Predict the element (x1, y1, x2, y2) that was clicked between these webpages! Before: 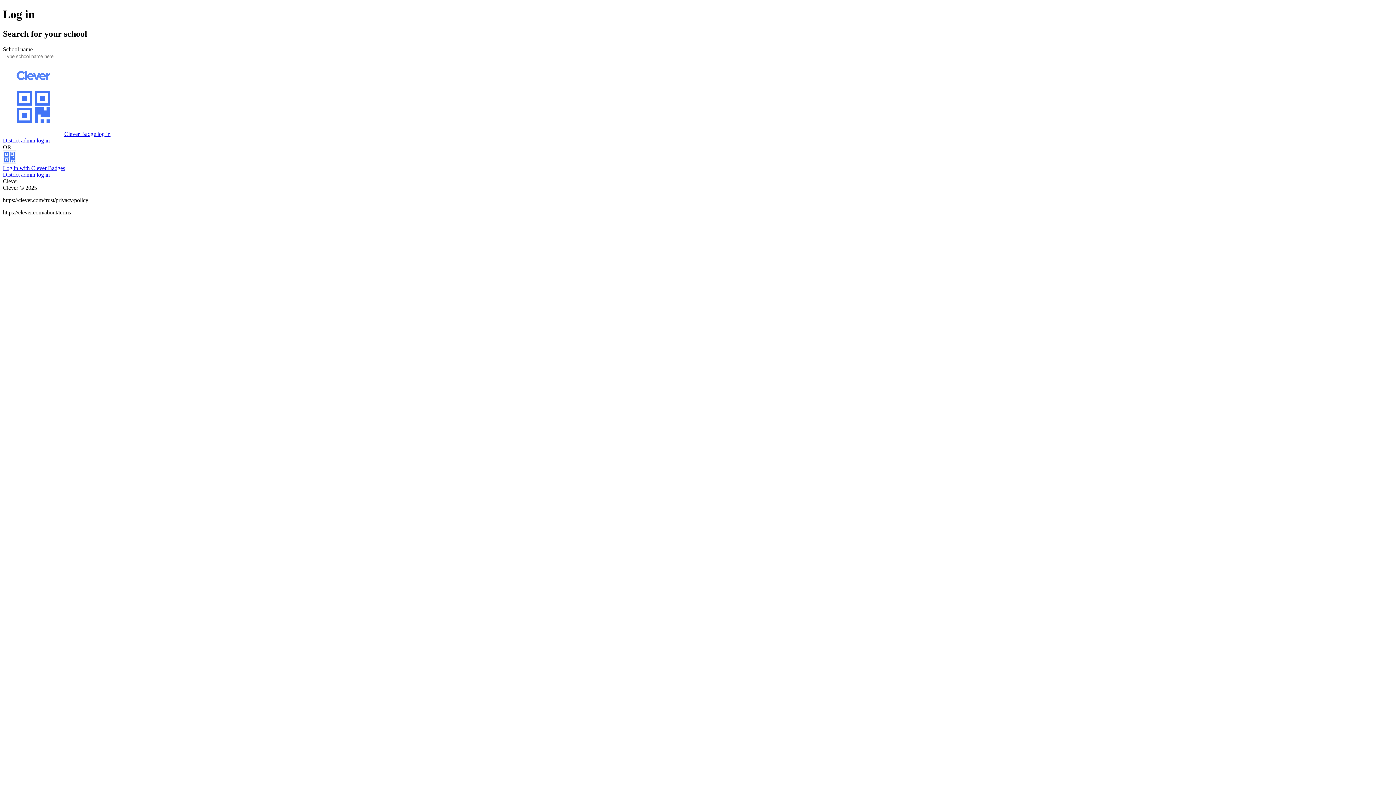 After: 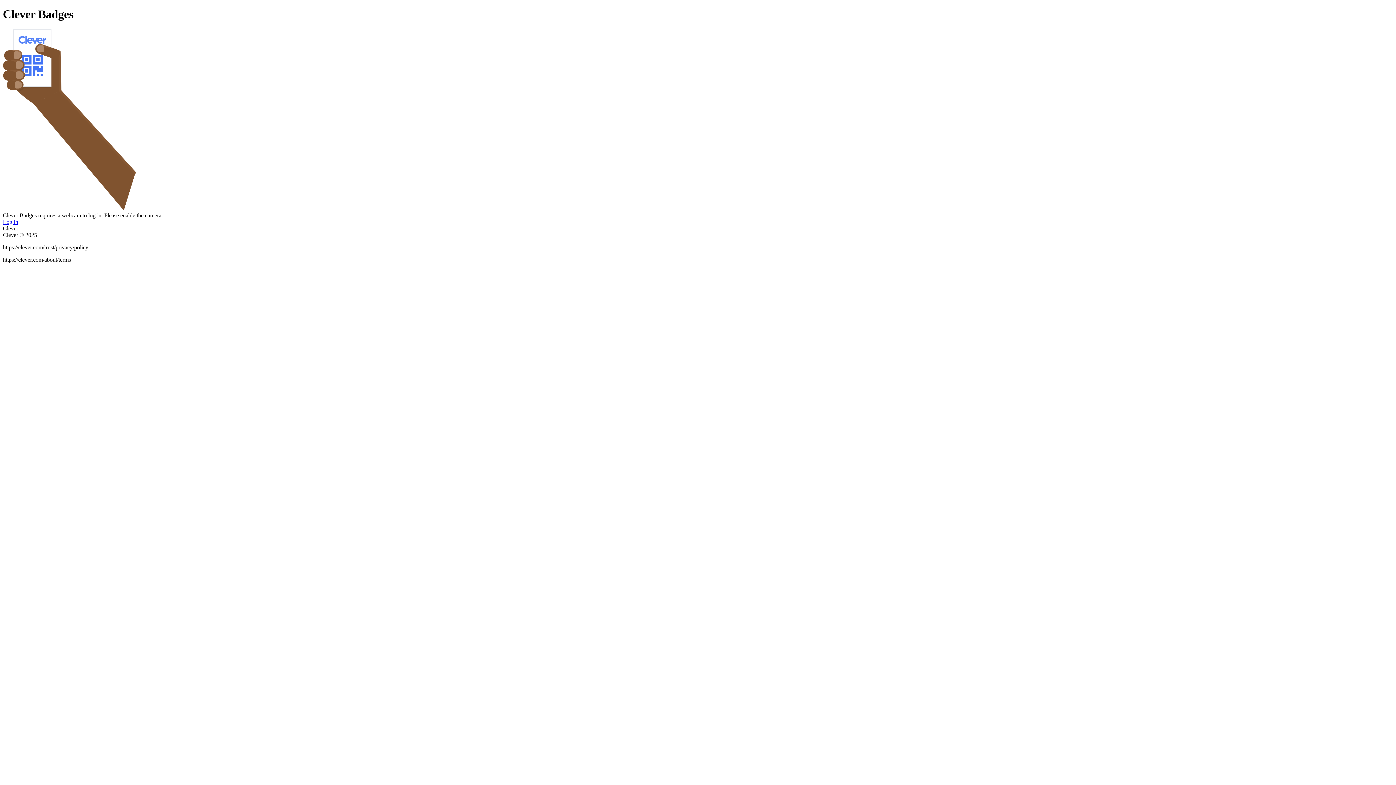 Action: bbox: (2, 130, 64, 137)